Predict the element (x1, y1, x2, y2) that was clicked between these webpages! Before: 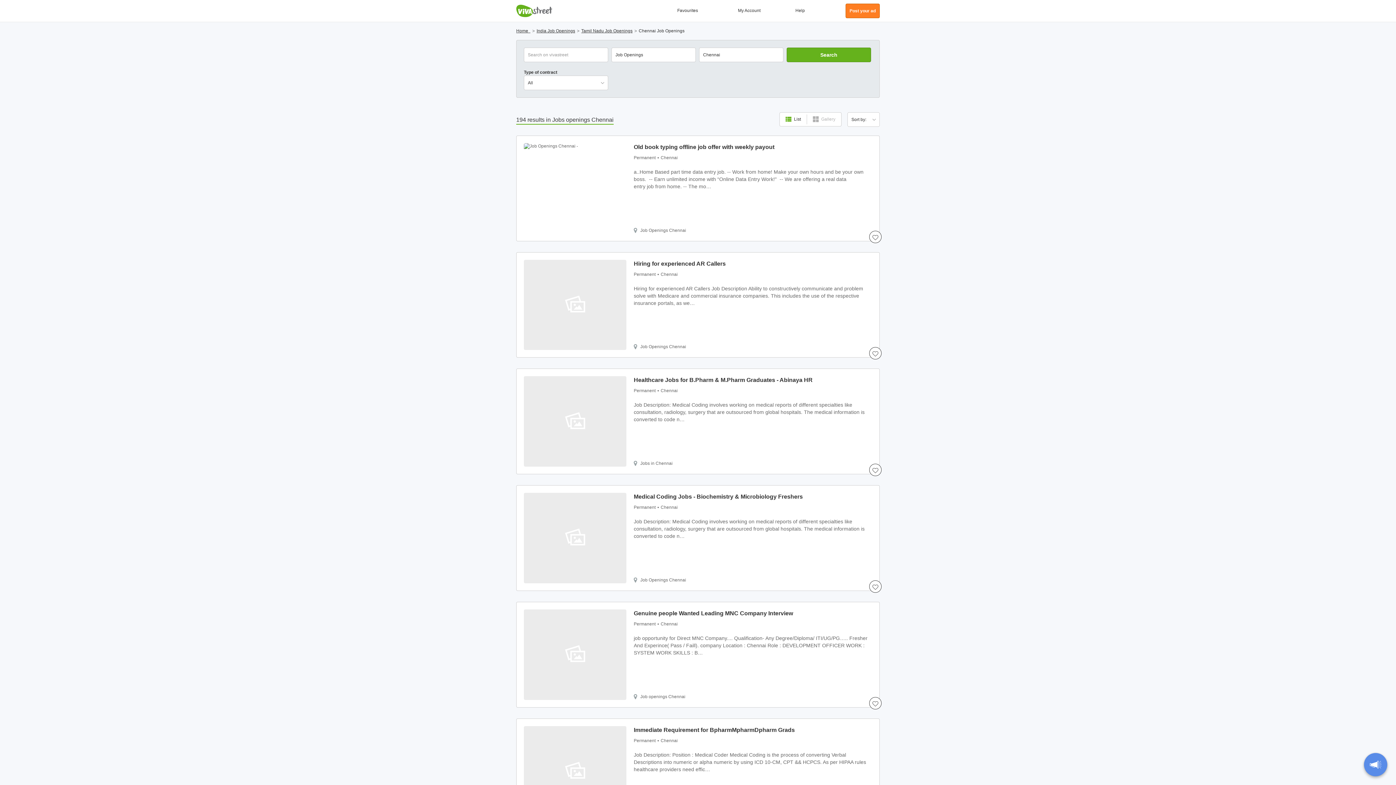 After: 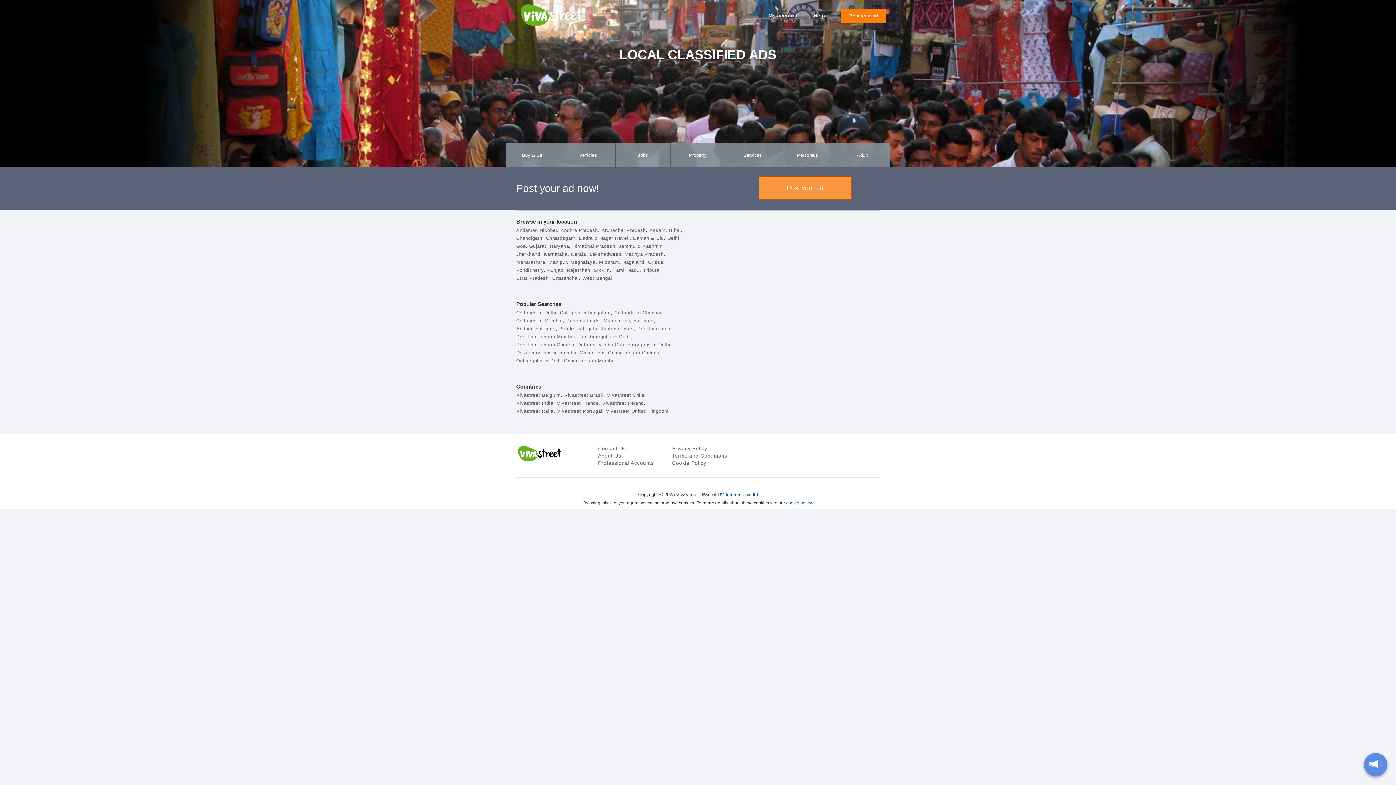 Action: label: Home   bbox: (516, 28, 530, 33)